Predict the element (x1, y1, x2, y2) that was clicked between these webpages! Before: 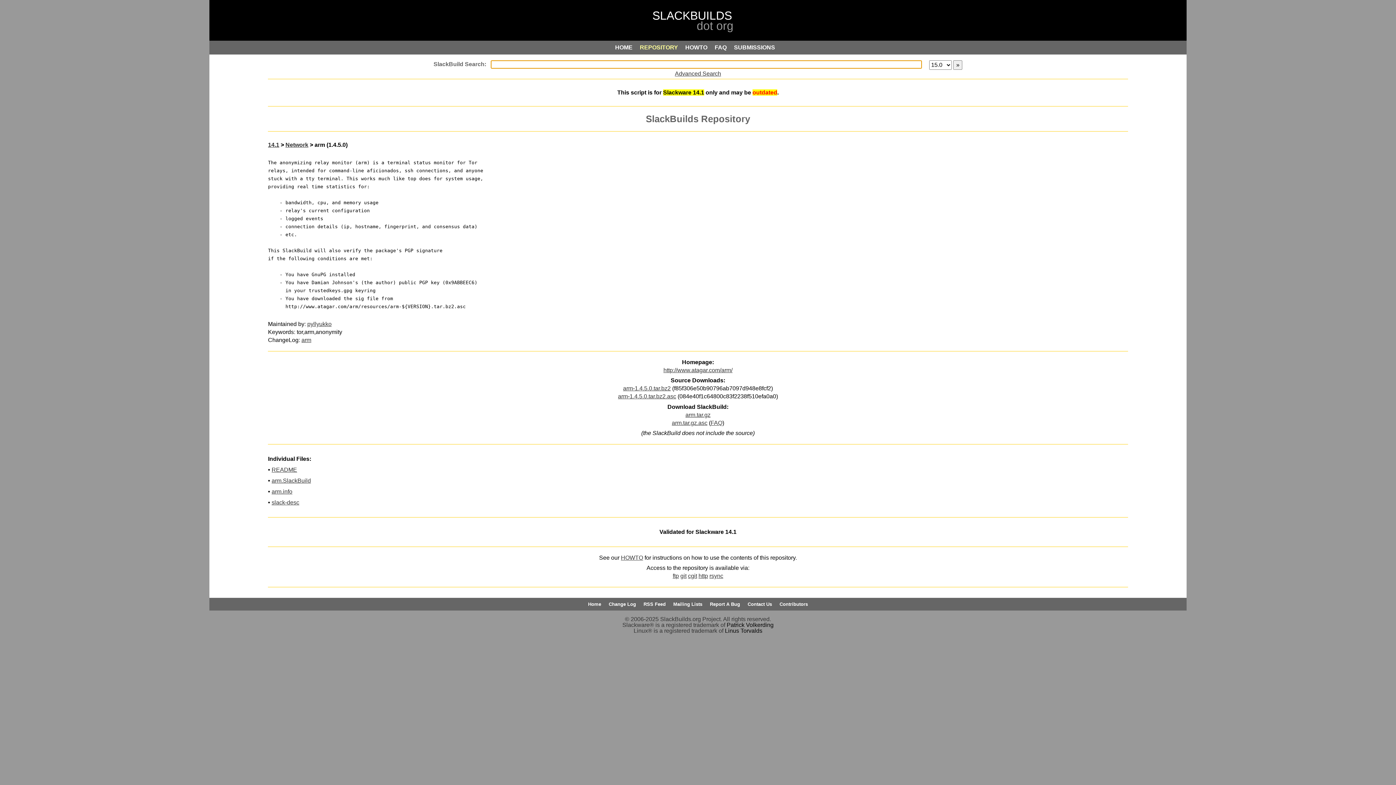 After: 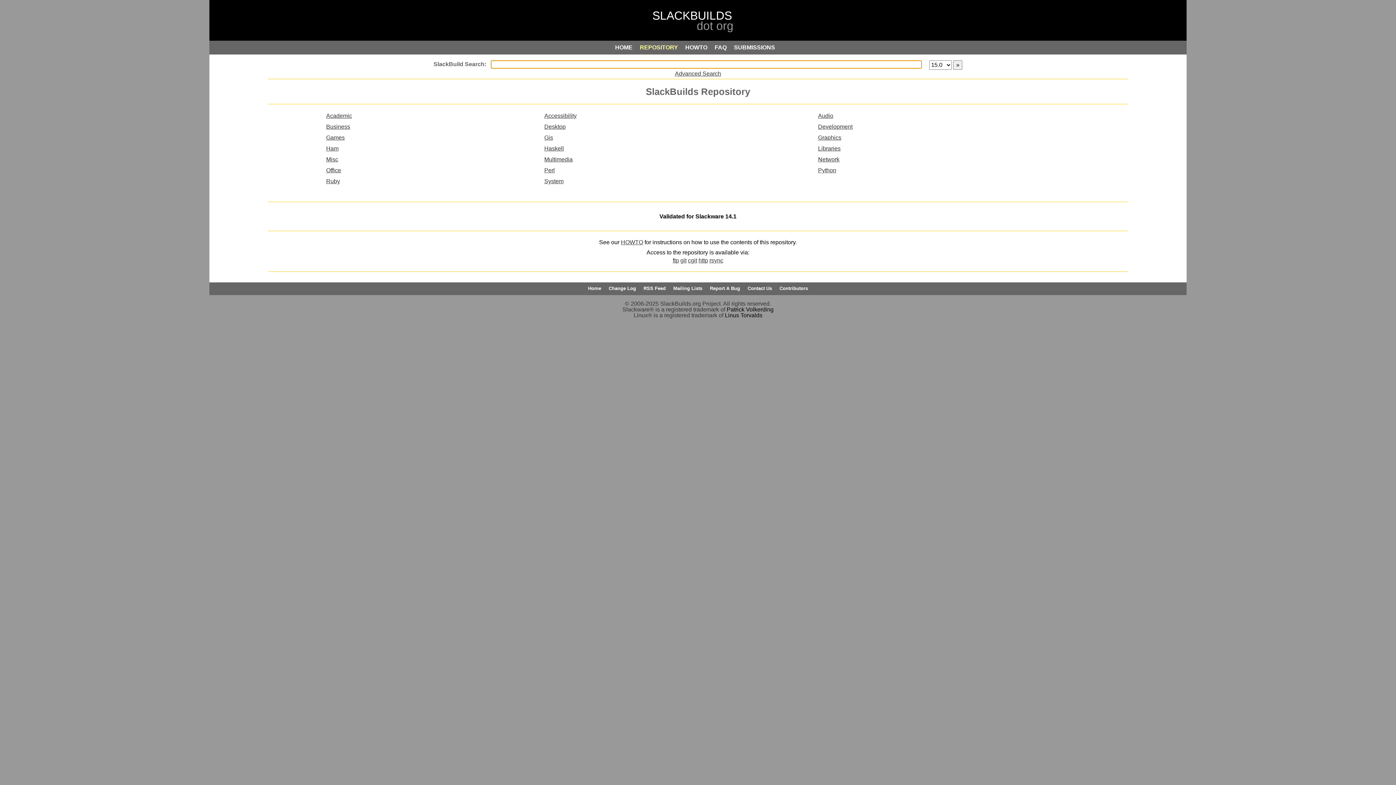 Action: label: 14.1 bbox: (268, 141, 279, 148)